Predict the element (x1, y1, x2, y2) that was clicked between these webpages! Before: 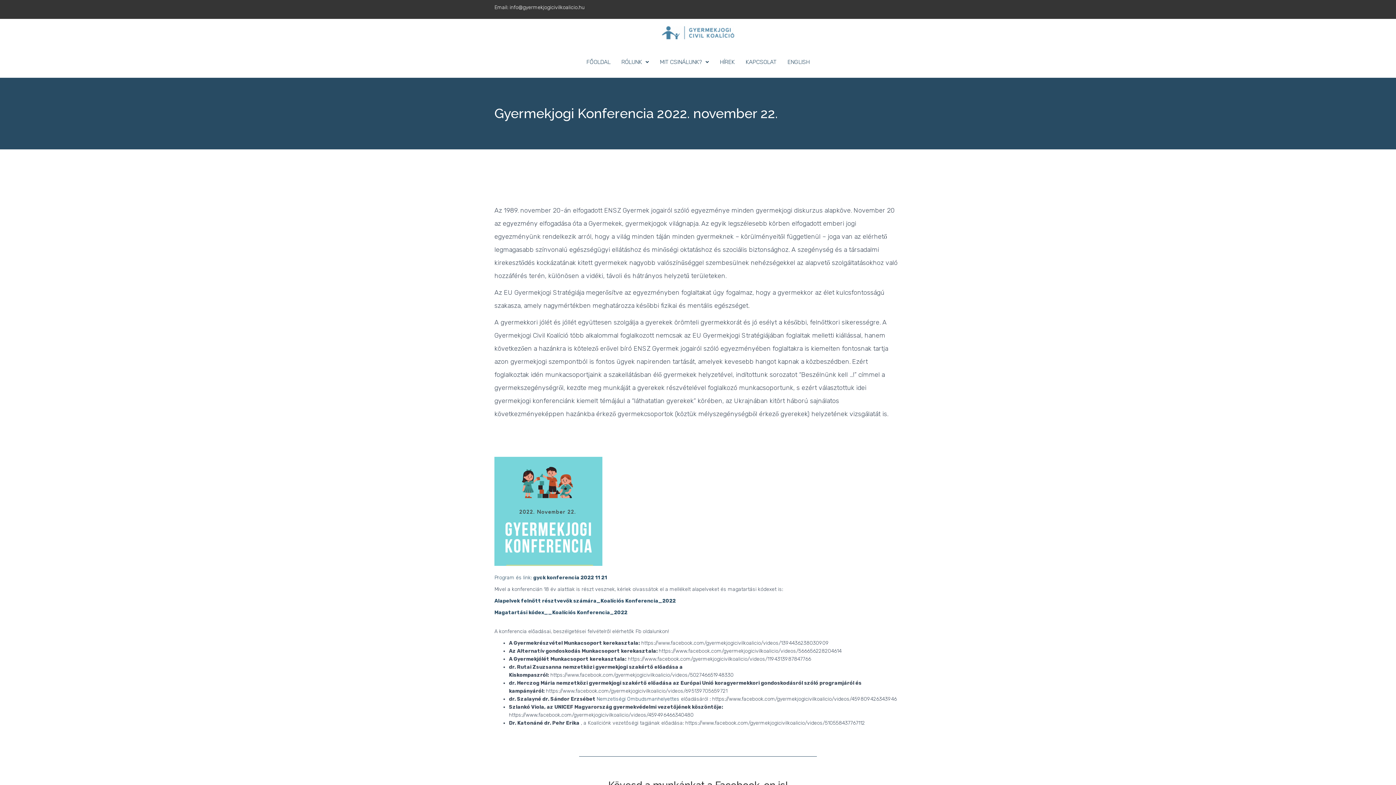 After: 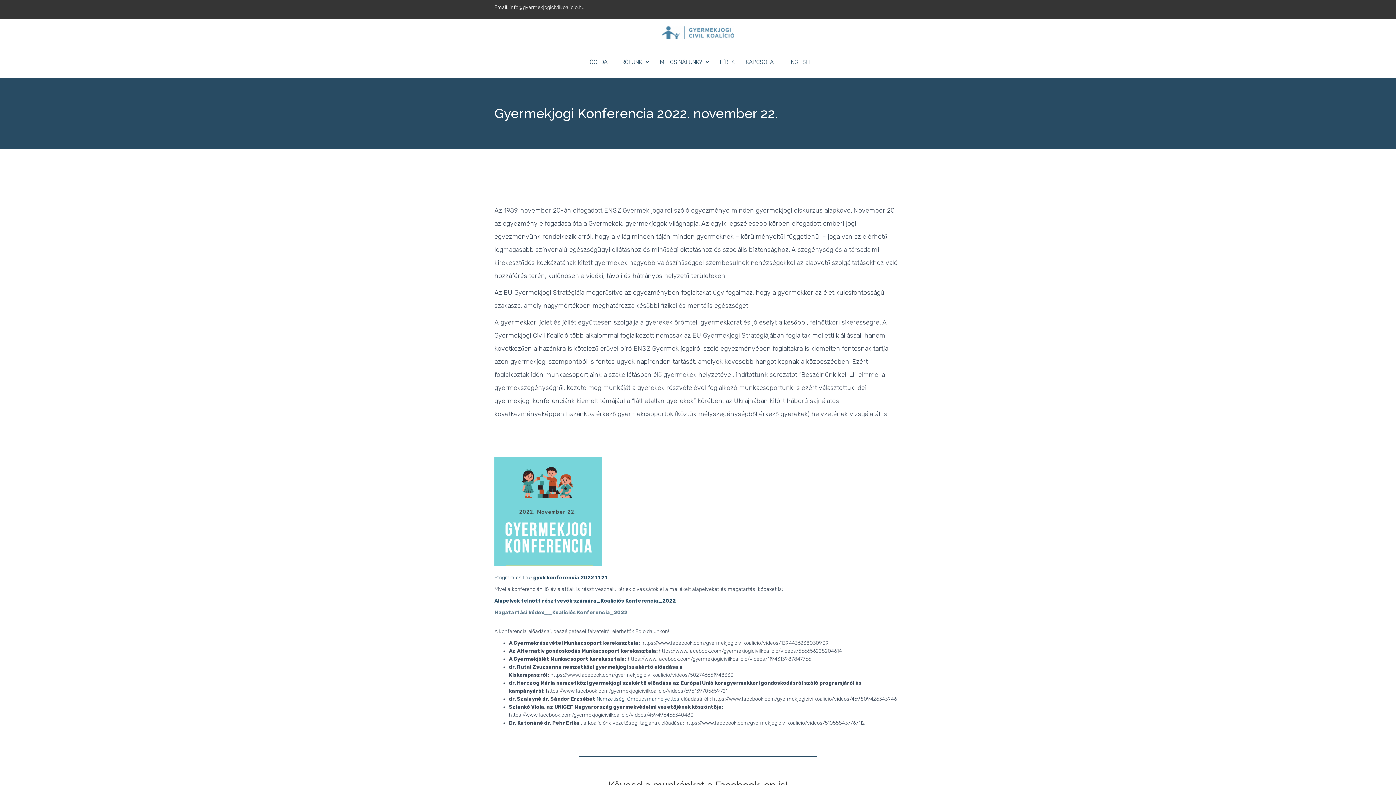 Action: bbox: (494, 609, 627, 615) label: Magatartási kódex__Koalíciós Konferencia_2022